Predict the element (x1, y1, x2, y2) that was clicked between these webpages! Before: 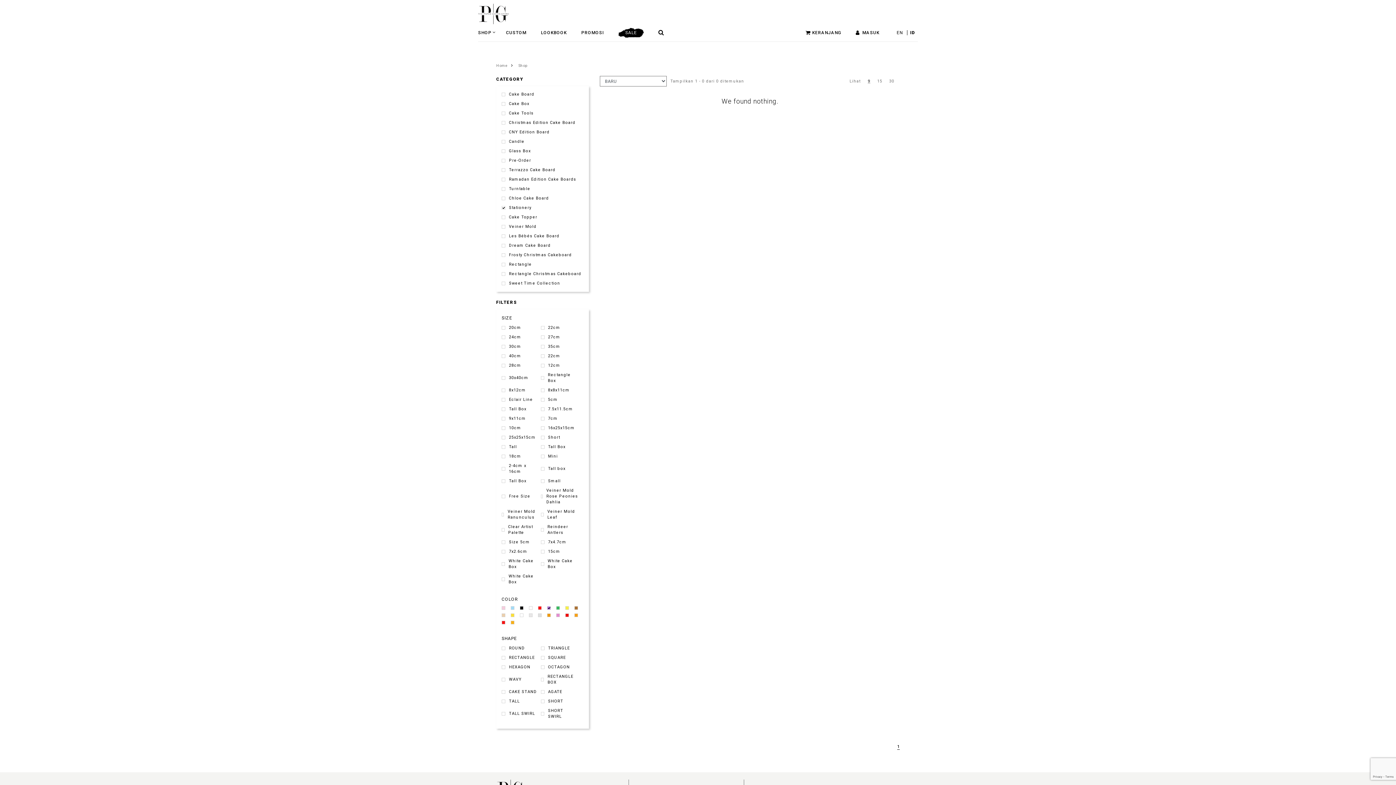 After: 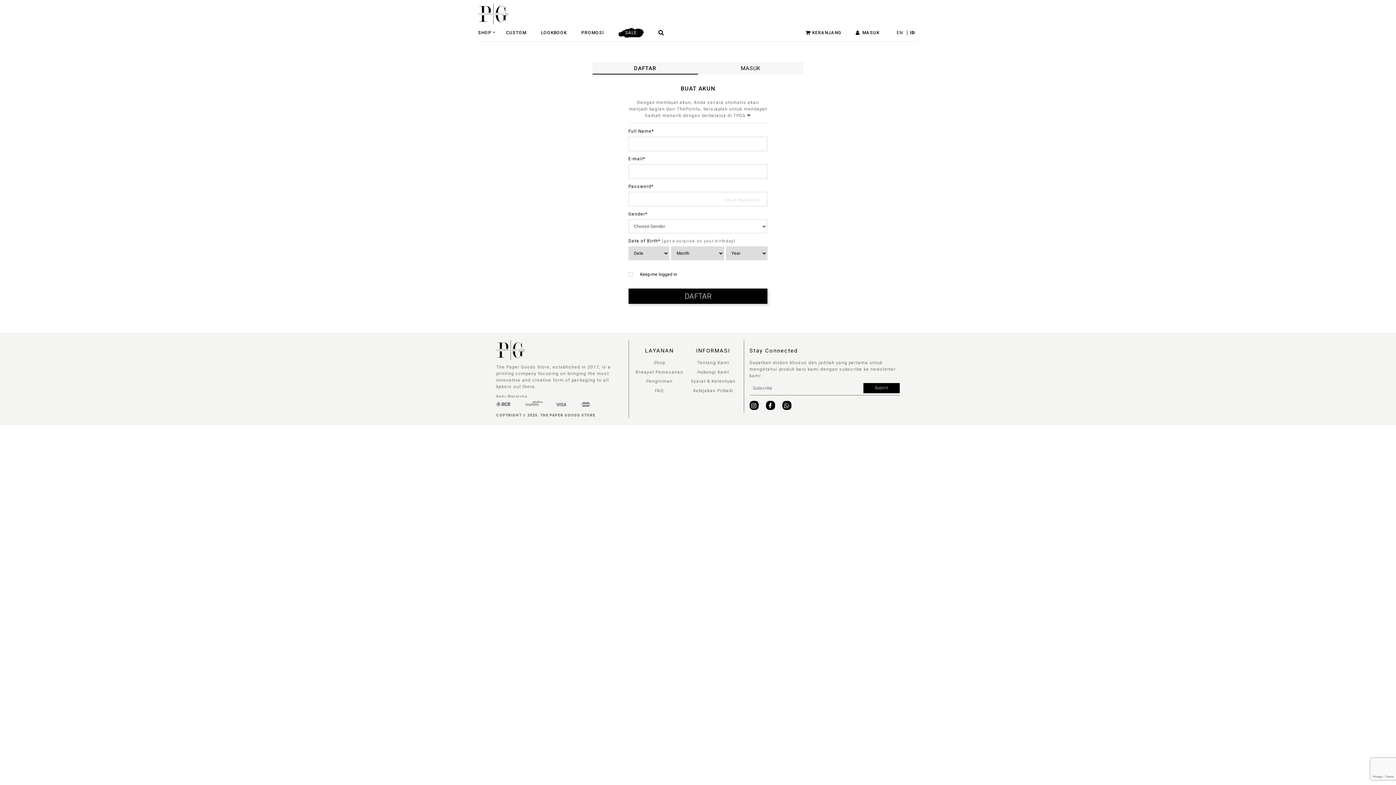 Action: bbox: (805, 29, 841, 36) label: KERANJANG